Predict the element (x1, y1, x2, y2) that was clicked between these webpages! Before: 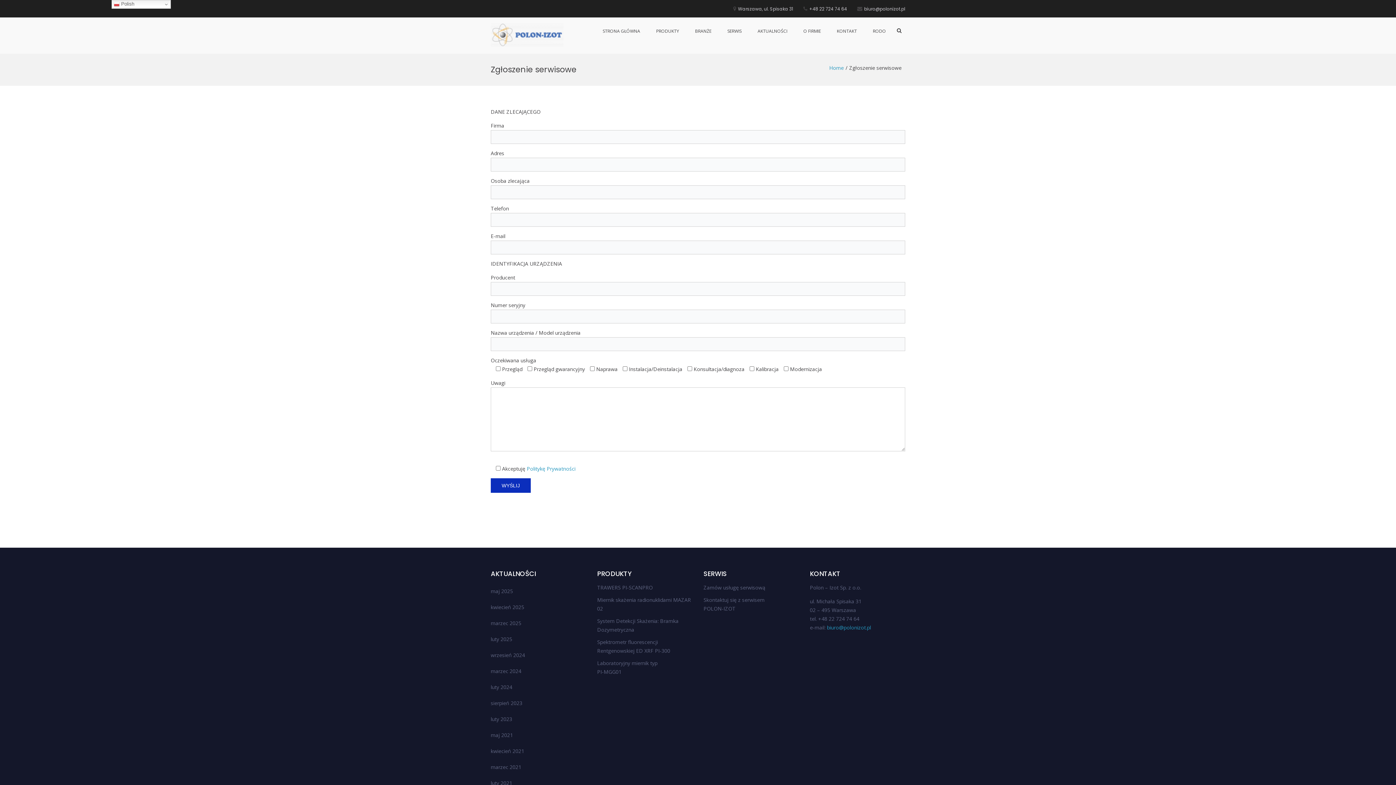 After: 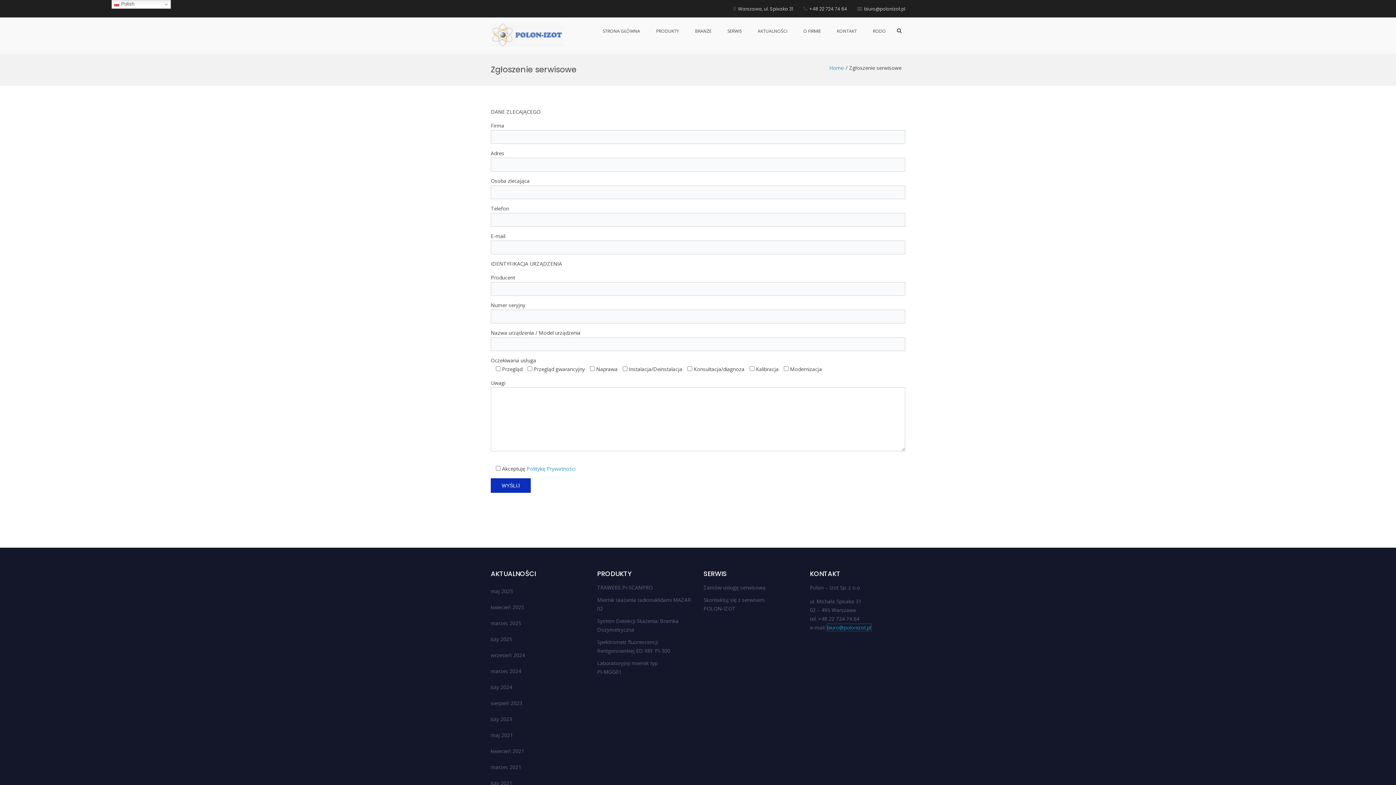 Action: bbox: (827, 624, 871, 631) label: biuro@polonizot.pl